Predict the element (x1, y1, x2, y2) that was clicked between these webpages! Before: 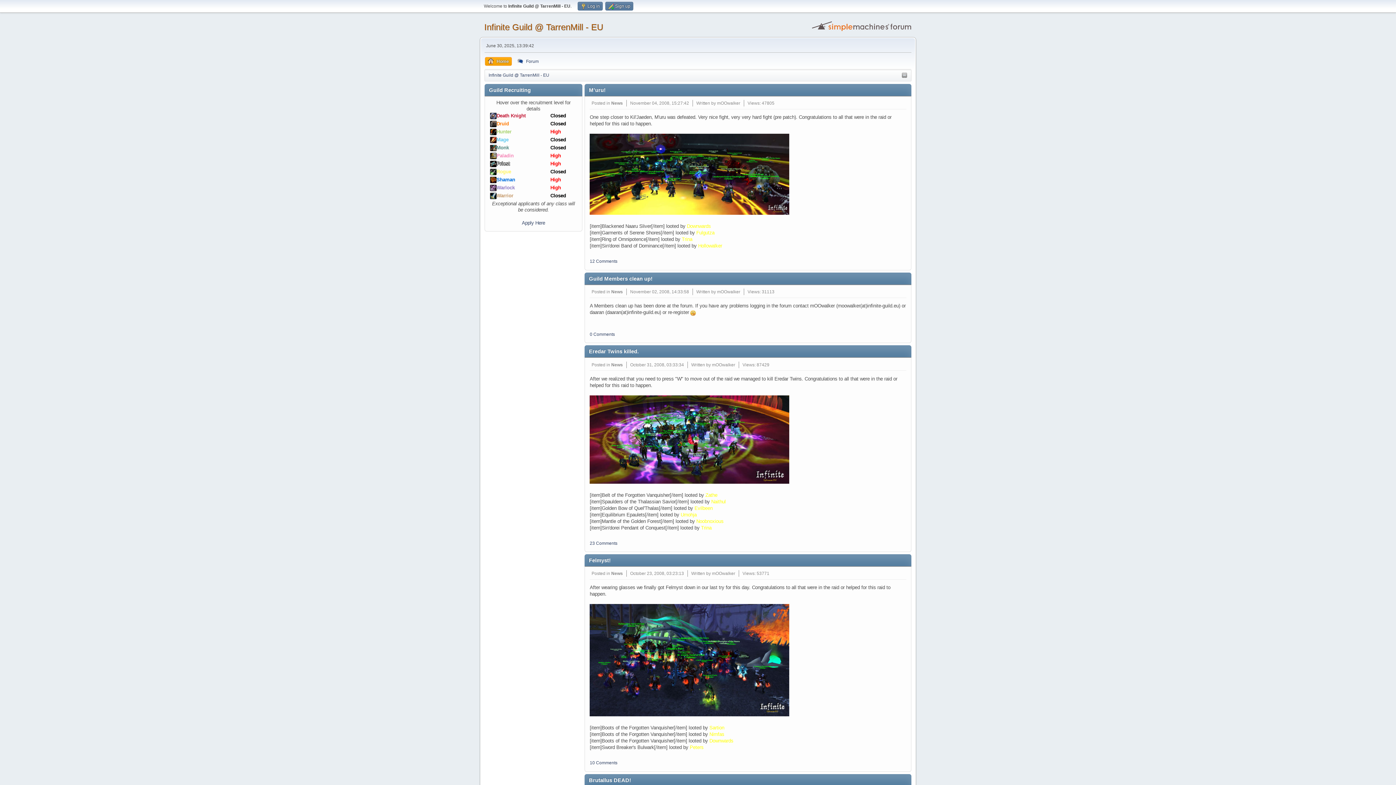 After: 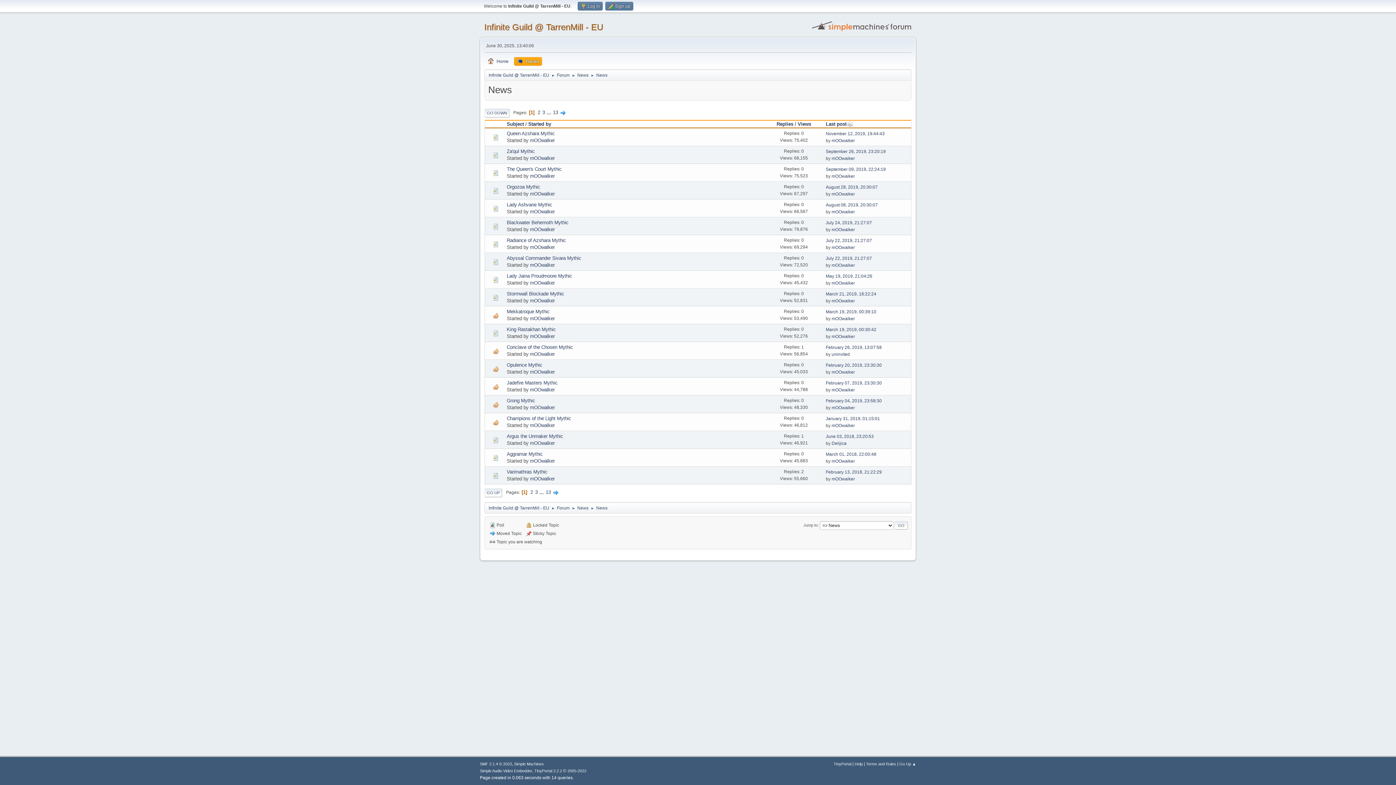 Action: label: News bbox: (611, 100, 623, 105)